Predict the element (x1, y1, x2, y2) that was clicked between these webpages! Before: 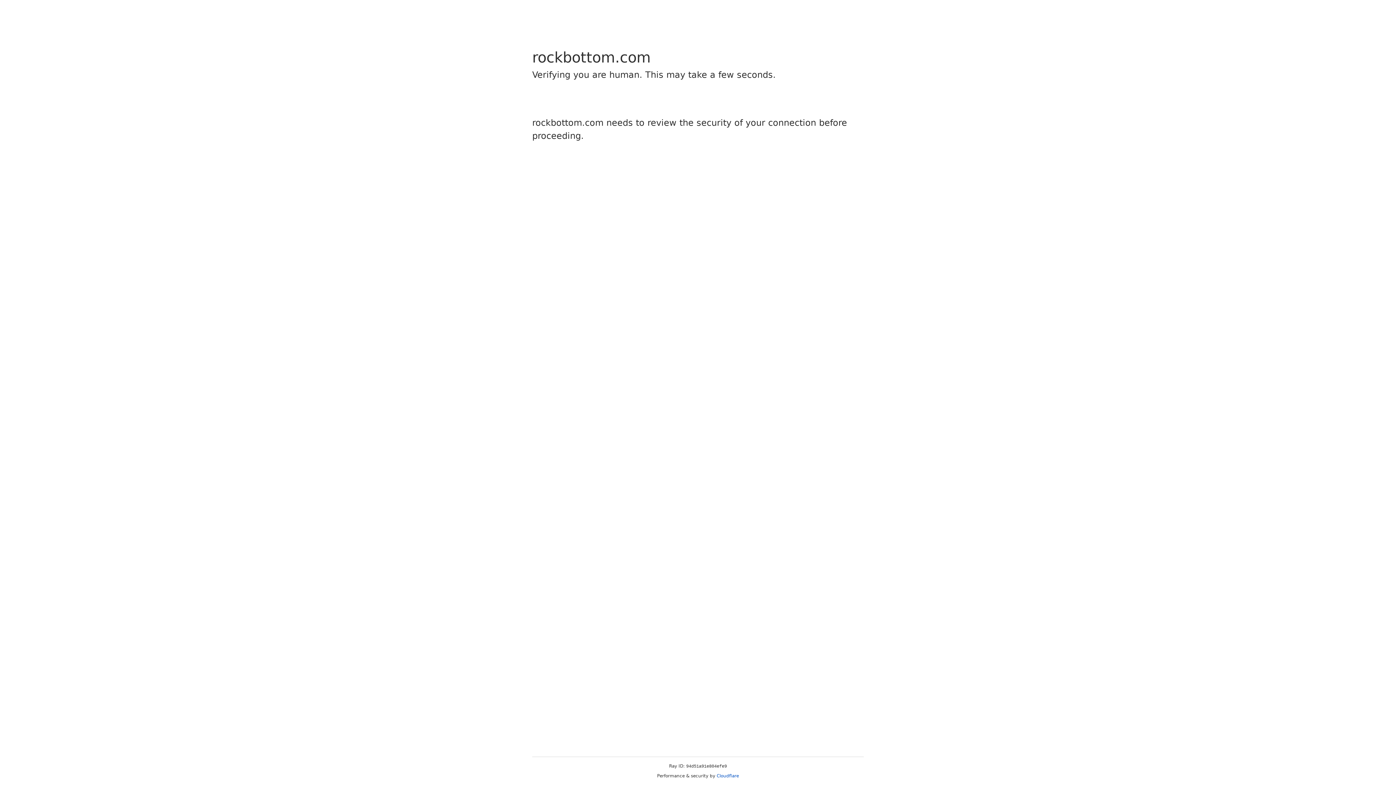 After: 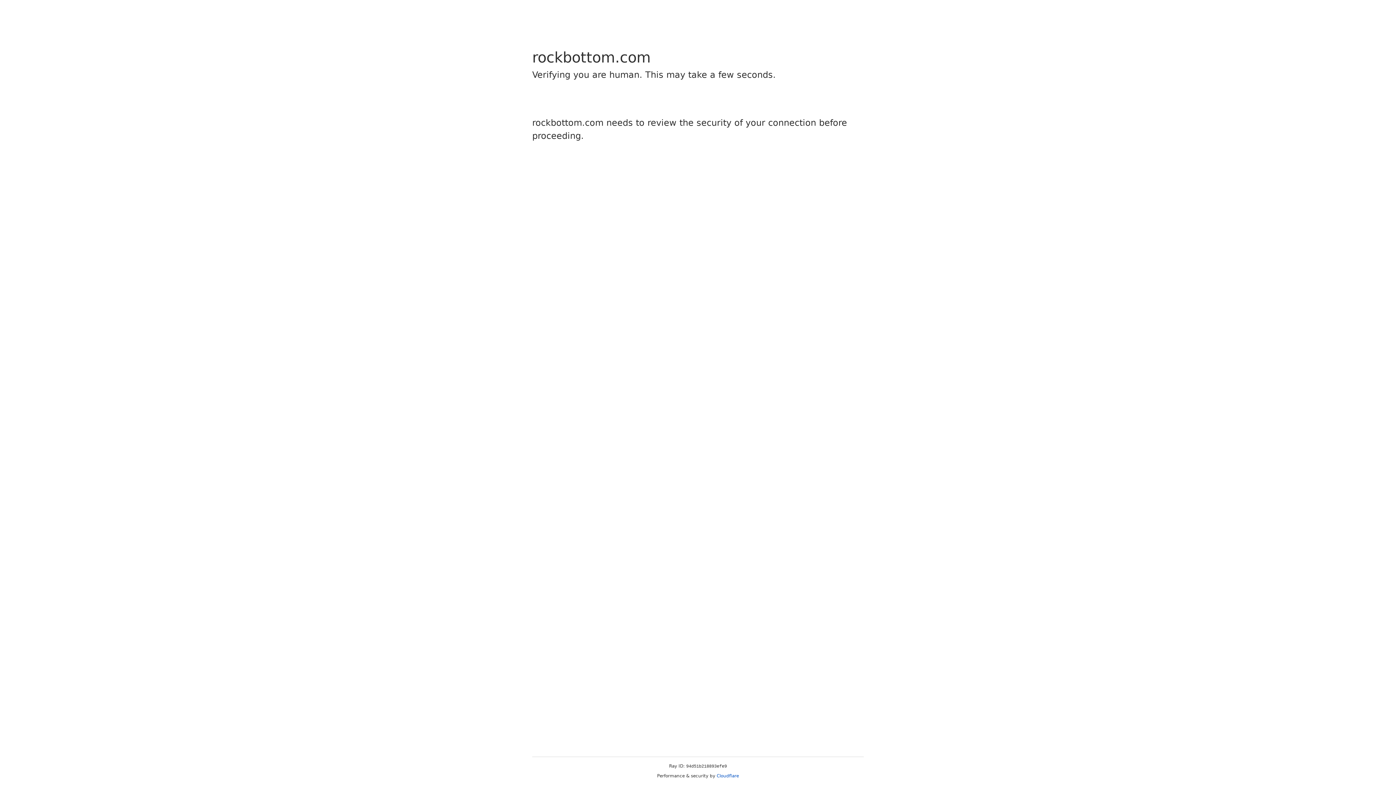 Action: label: Cloudflare bbox: (716, 773, 739, 778)